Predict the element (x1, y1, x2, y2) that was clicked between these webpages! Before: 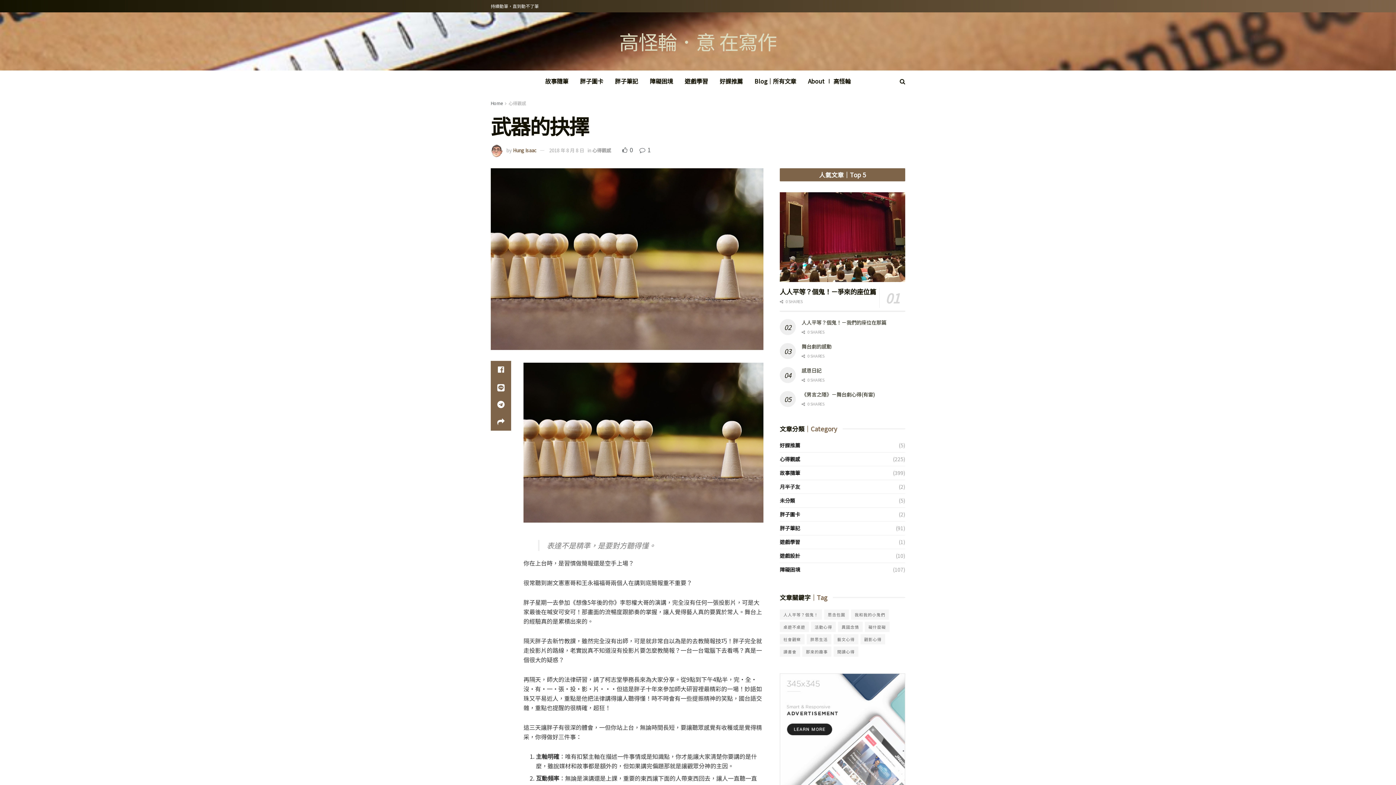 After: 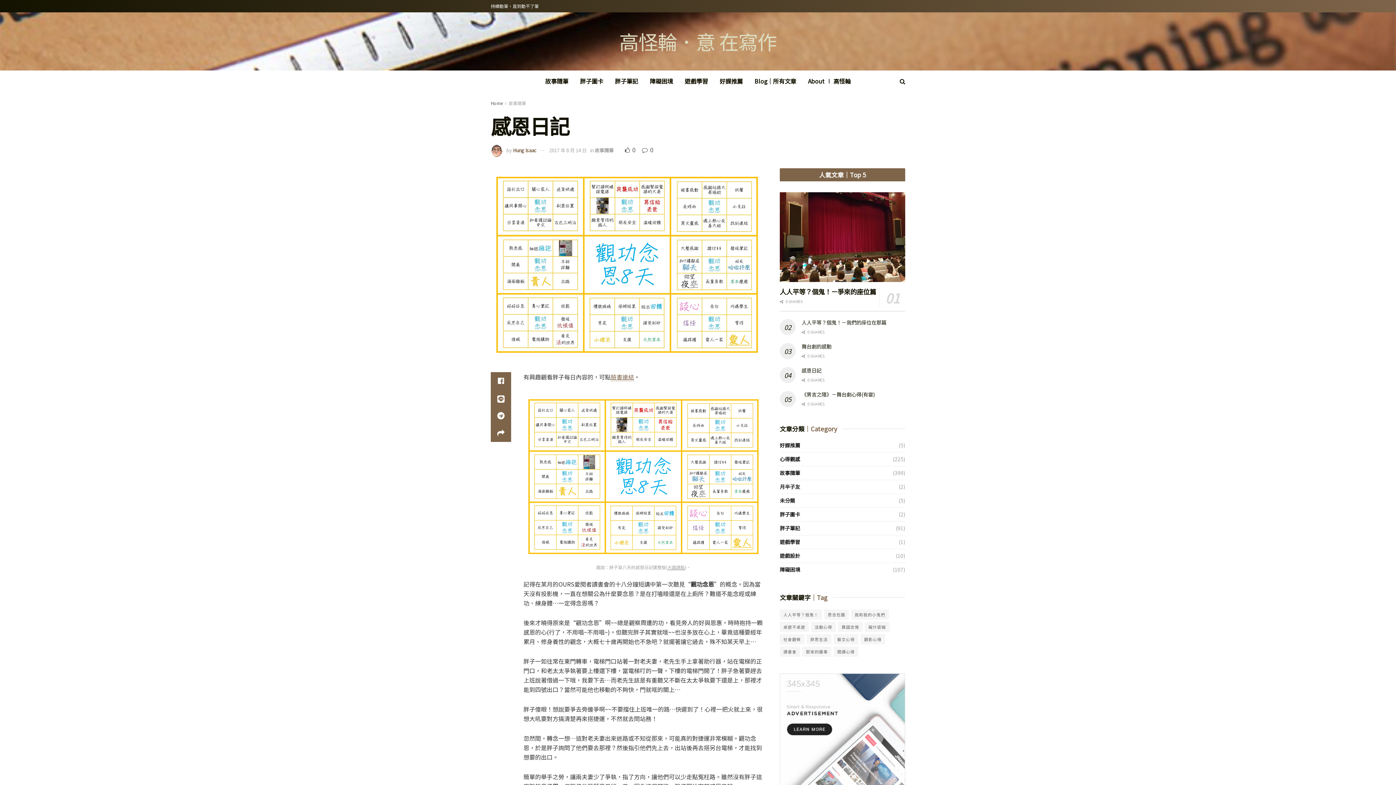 Action: label: 感恩日記 bbox: (801, 366, 821, 374)